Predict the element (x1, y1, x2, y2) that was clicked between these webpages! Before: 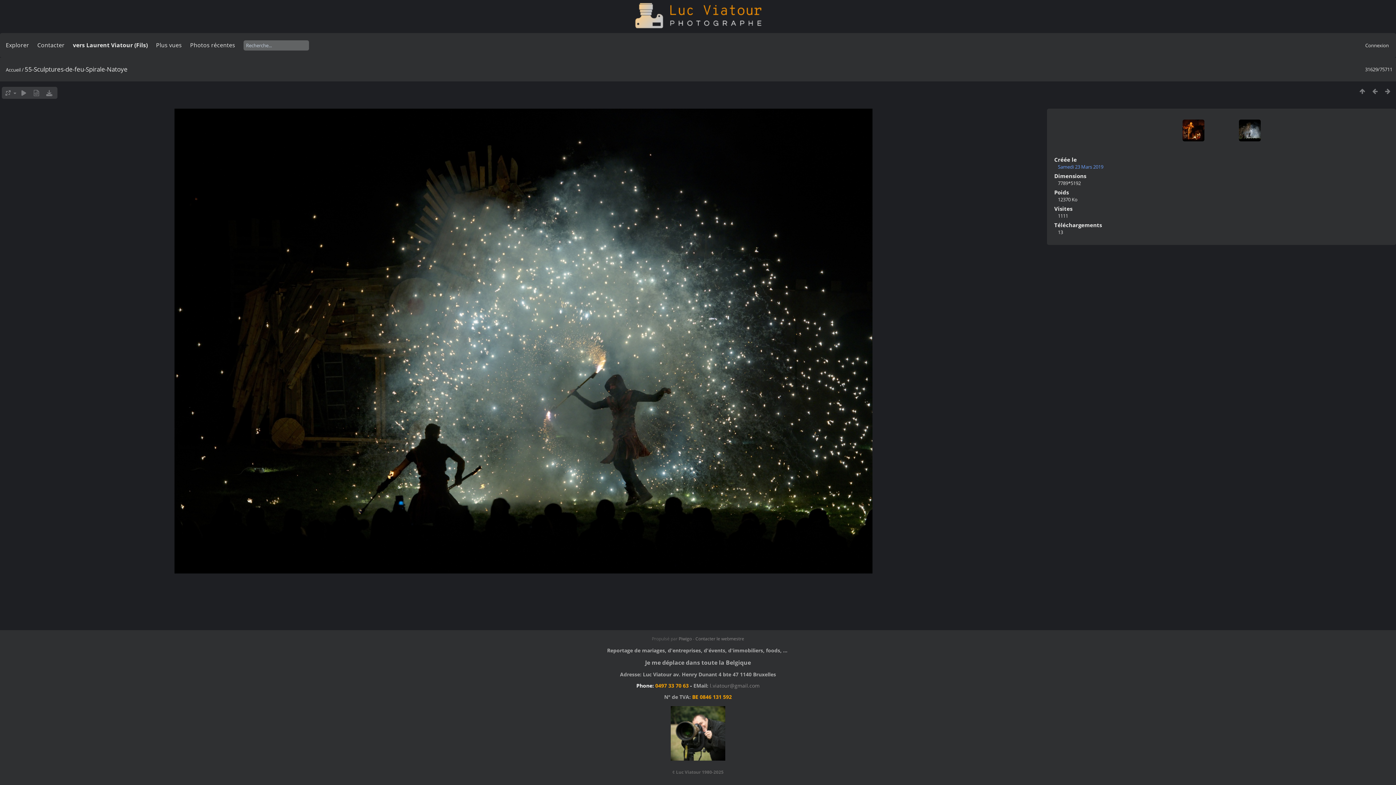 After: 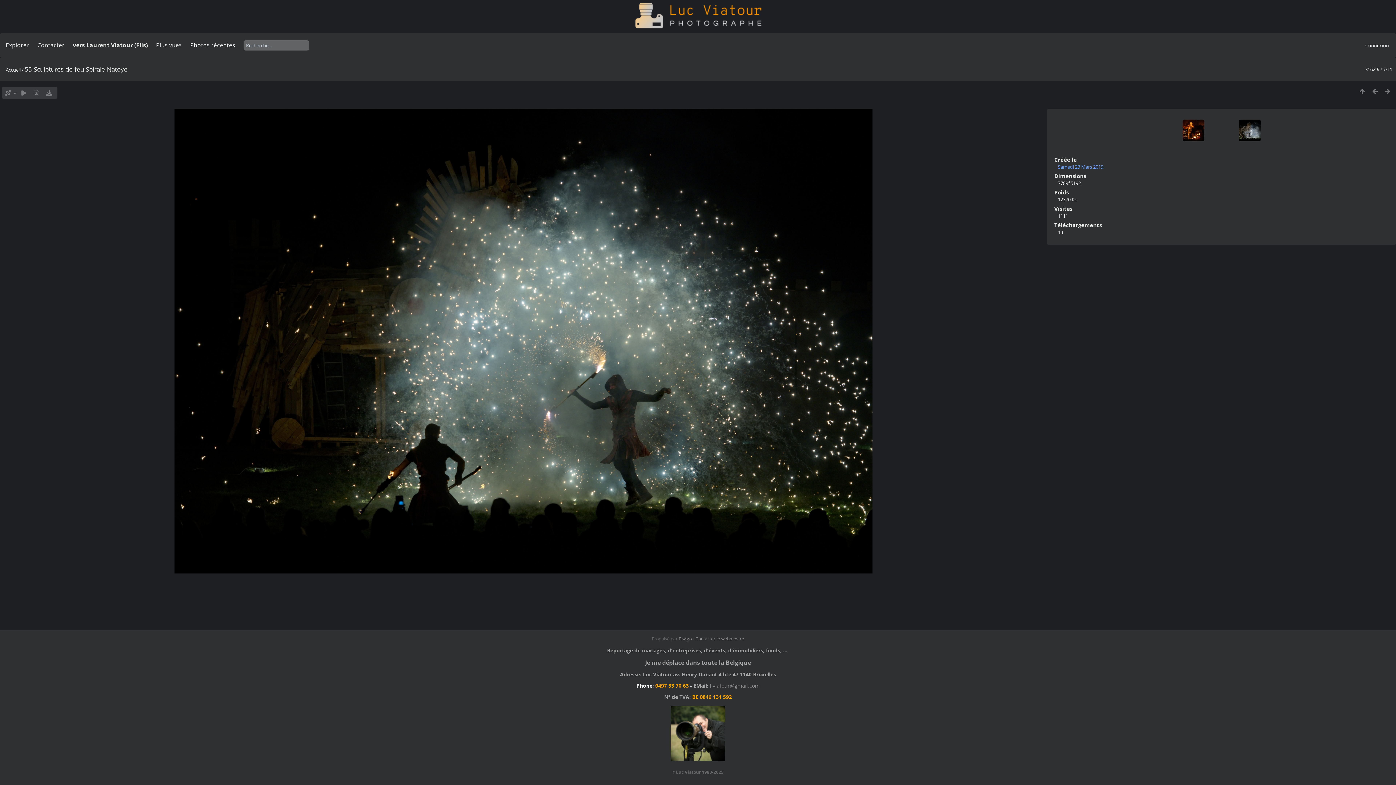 Action: bbox: (670, 751, 725, 763)